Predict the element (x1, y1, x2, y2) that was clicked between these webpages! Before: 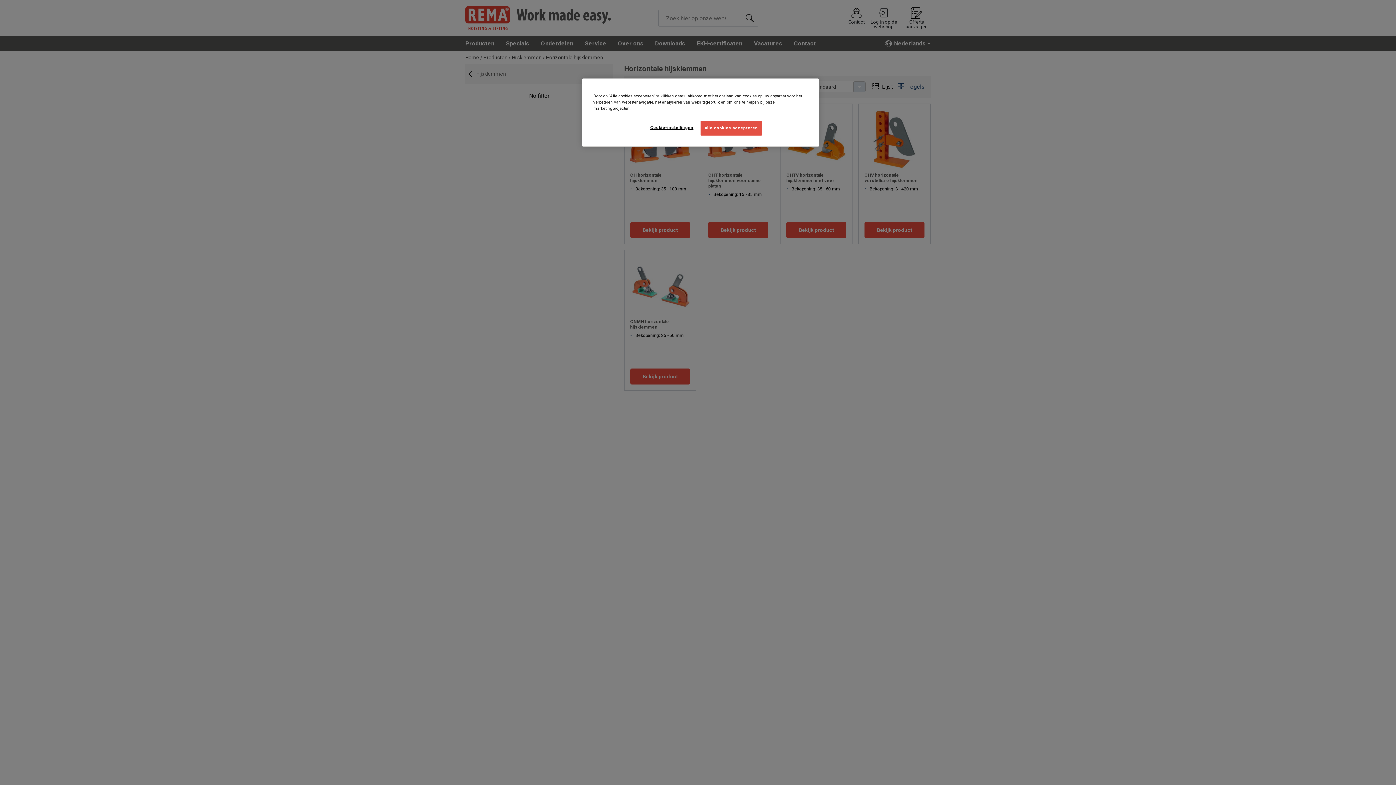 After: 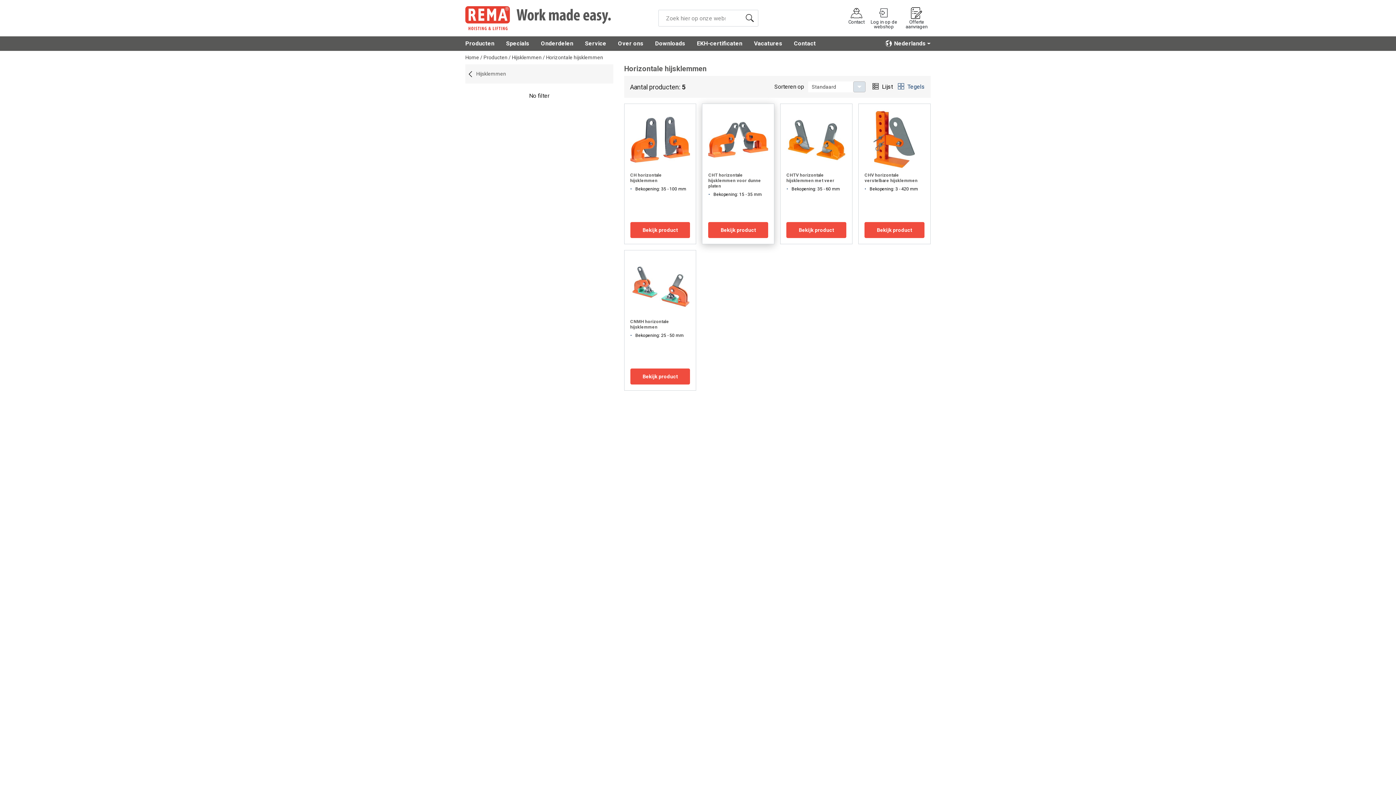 Action: label: Alle cookies accepteren bbox: (700, 120, 762, 135)